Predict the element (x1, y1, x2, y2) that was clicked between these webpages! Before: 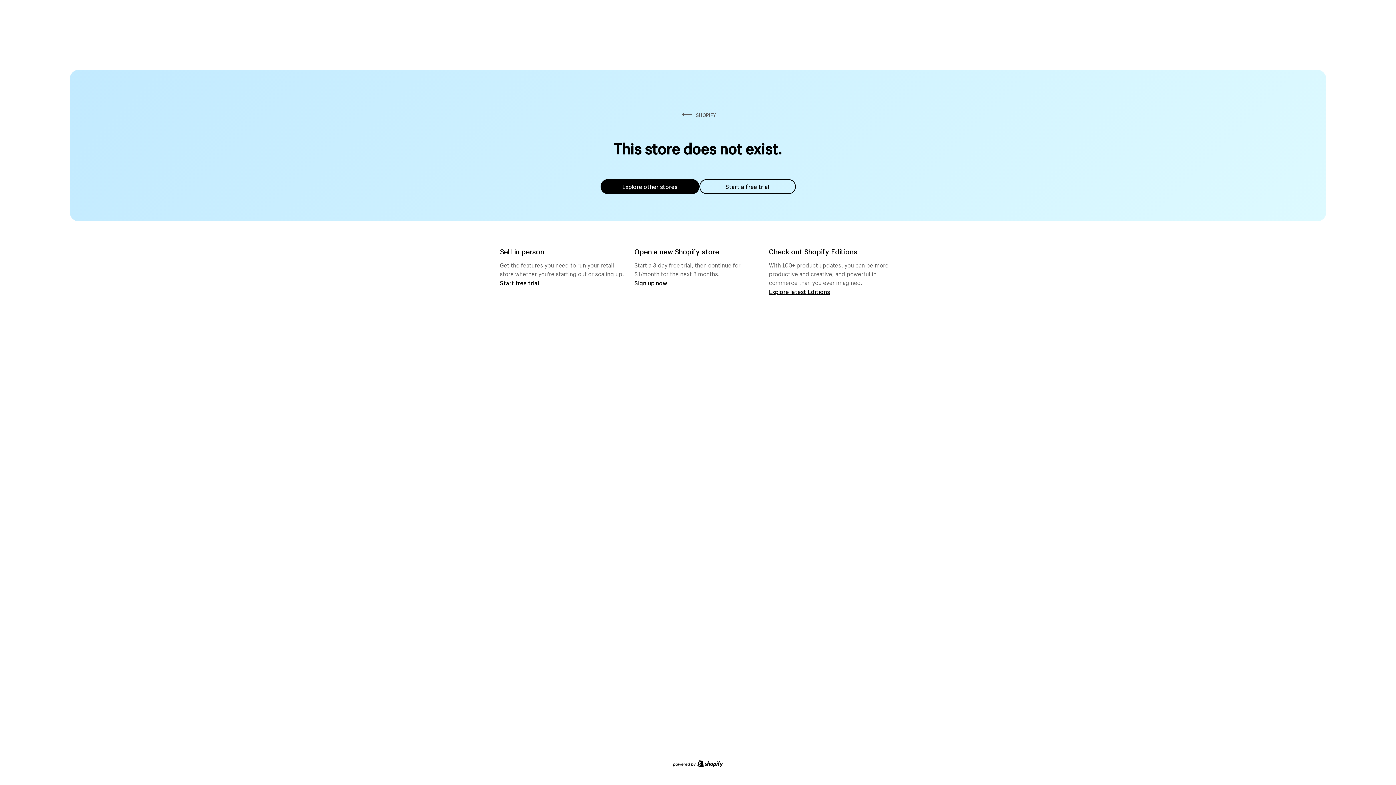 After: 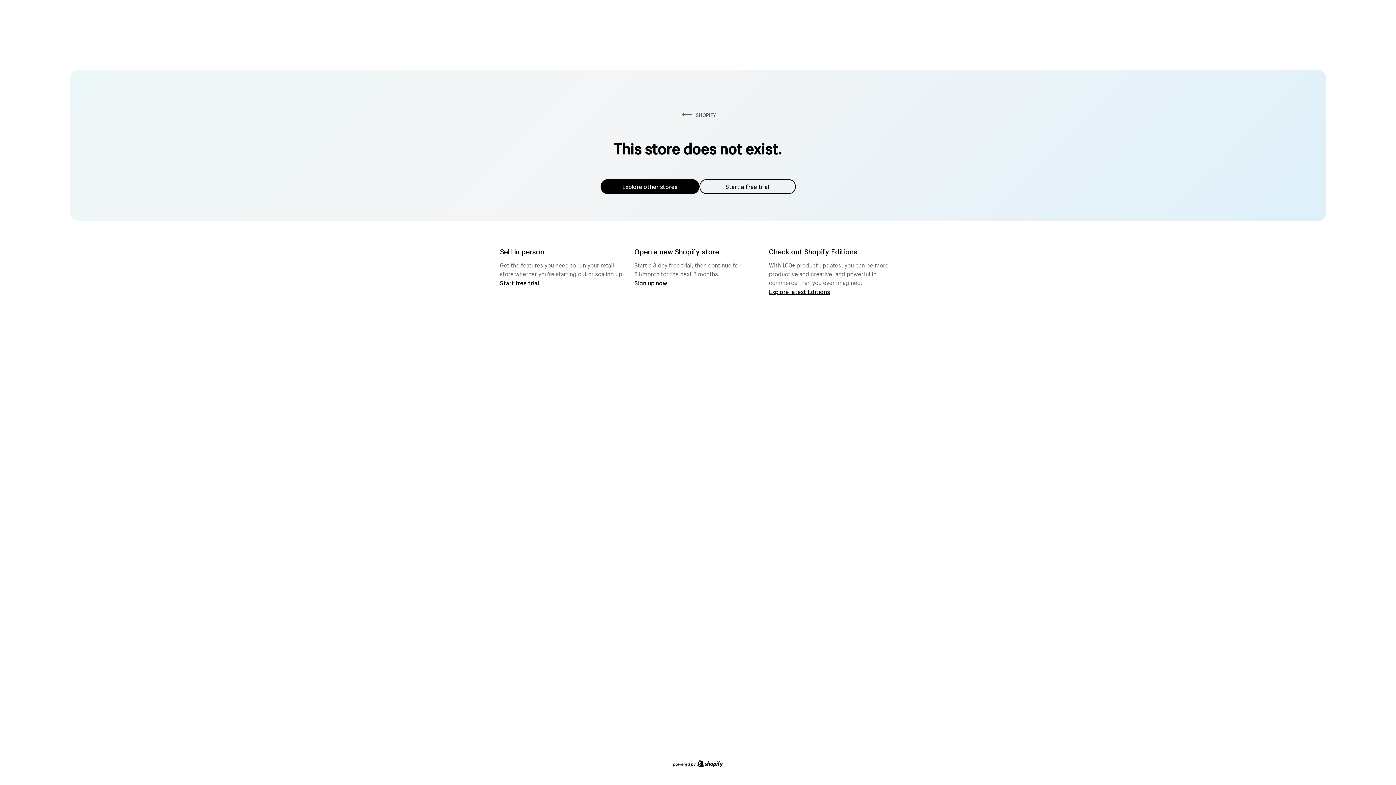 Action: bbox: (600, 179, 699, 194) label: Explore other stores